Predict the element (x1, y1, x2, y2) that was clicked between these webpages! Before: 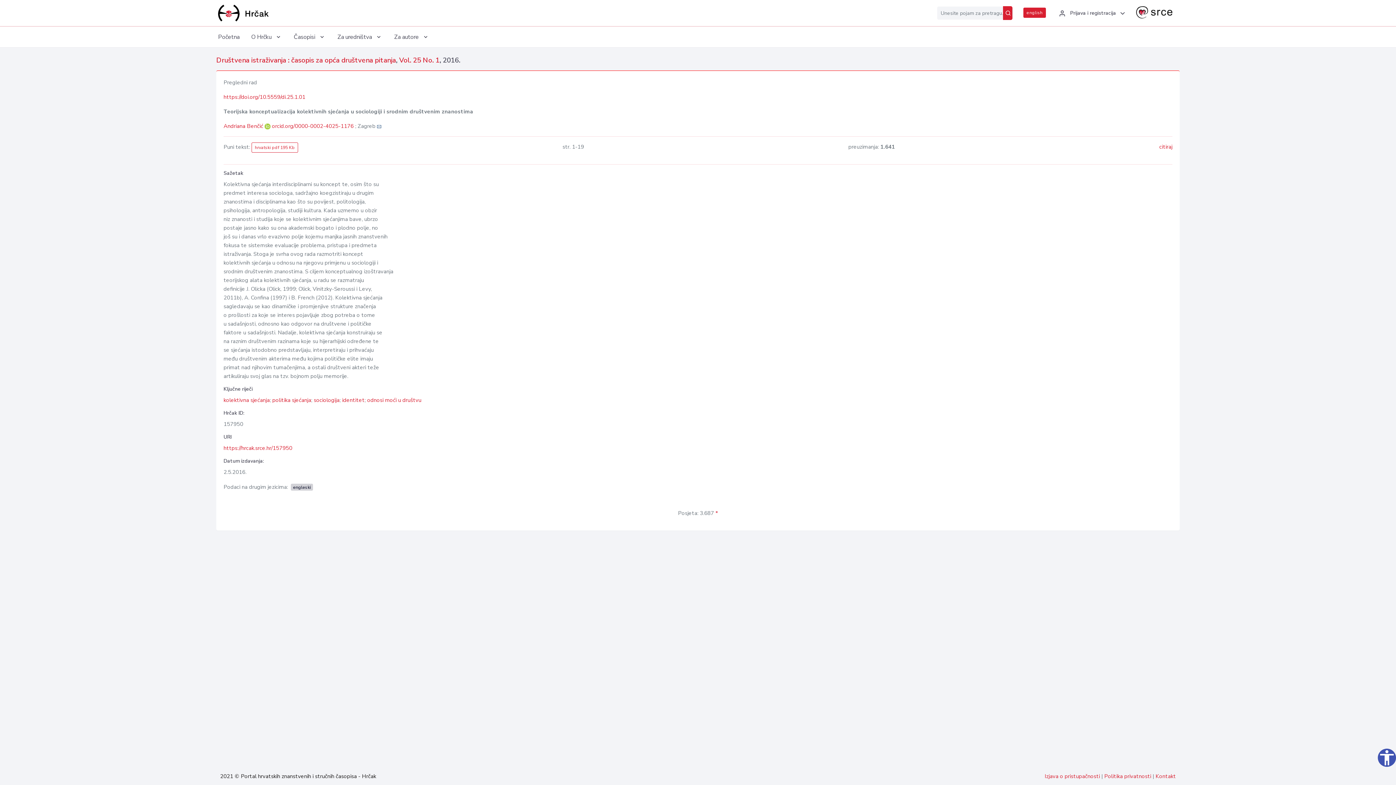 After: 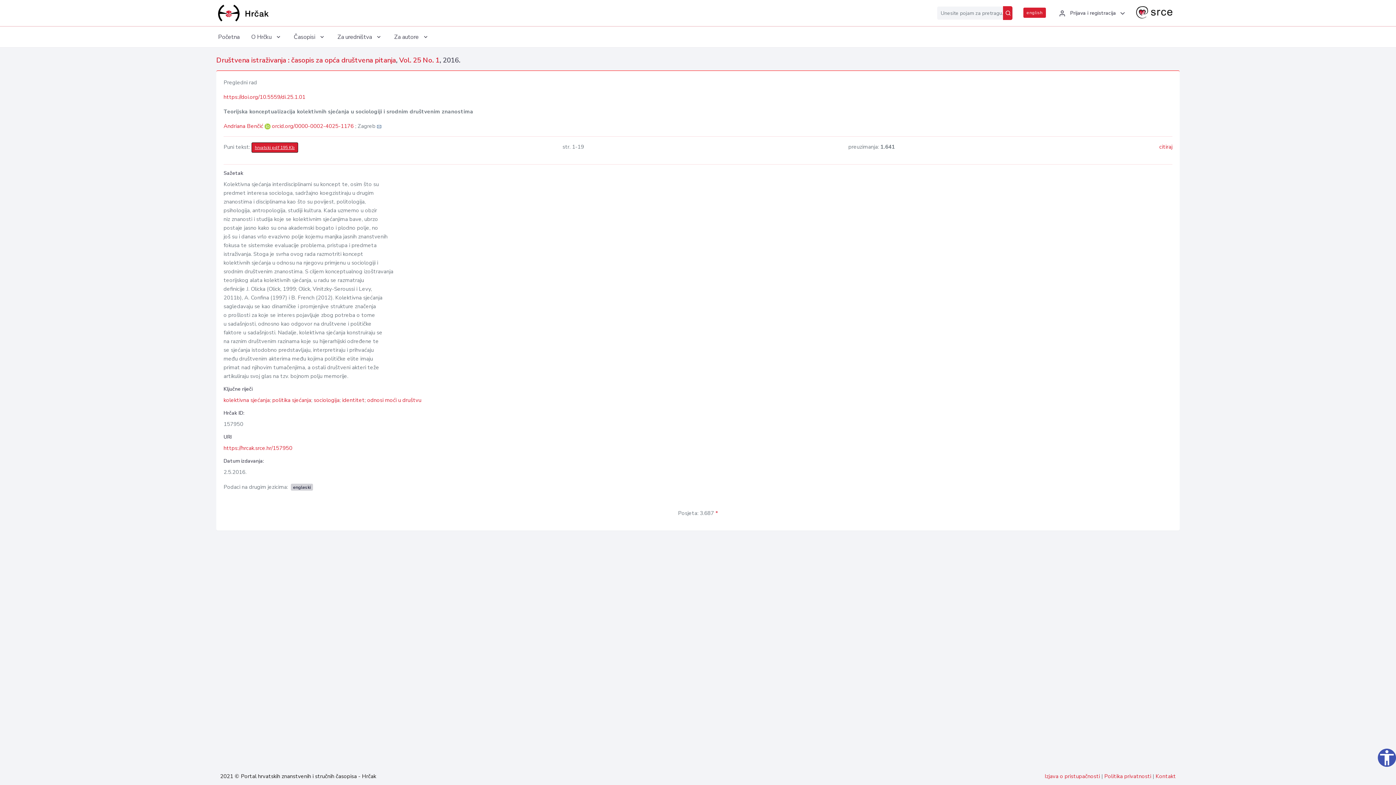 Action: bbox: (251, 142, 298, 152) label: hrvatski pdf 195 Kb